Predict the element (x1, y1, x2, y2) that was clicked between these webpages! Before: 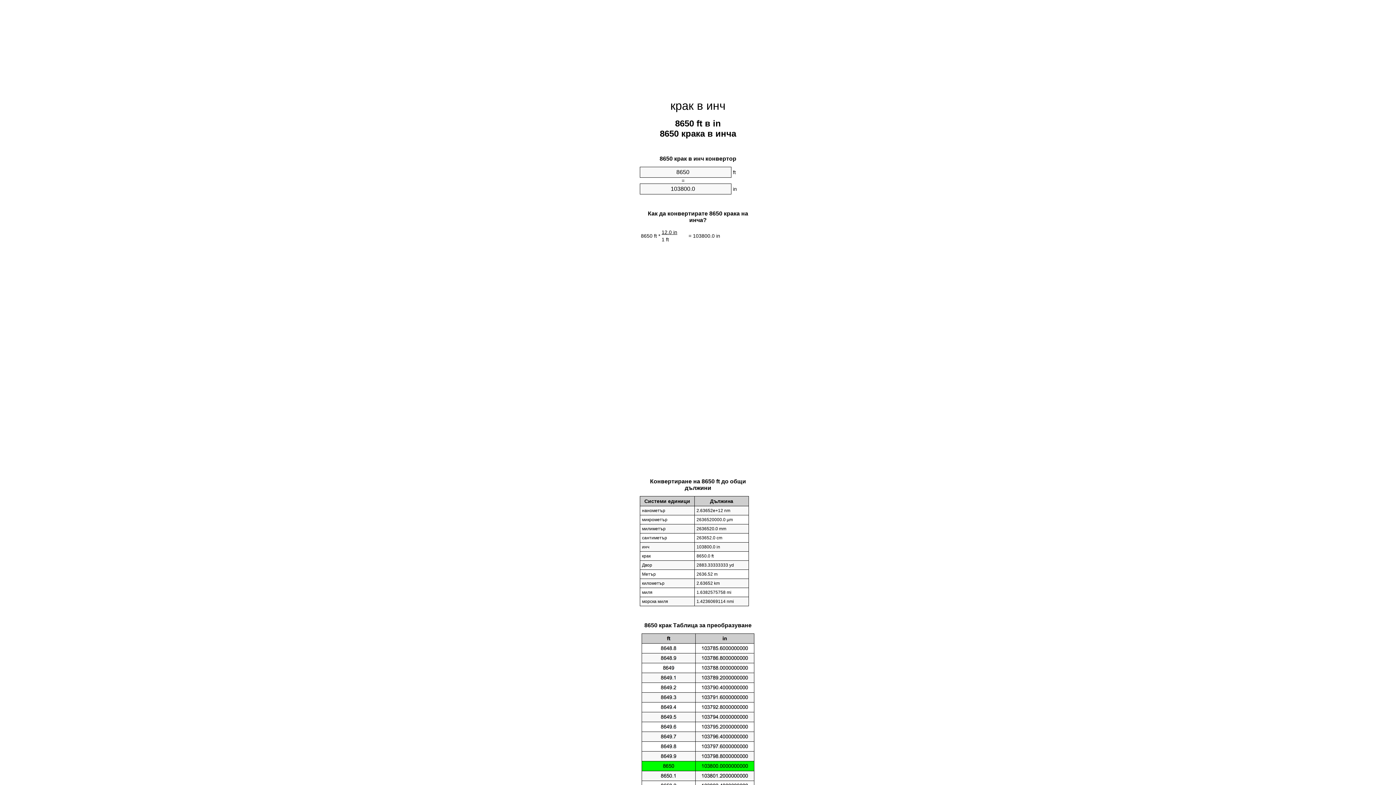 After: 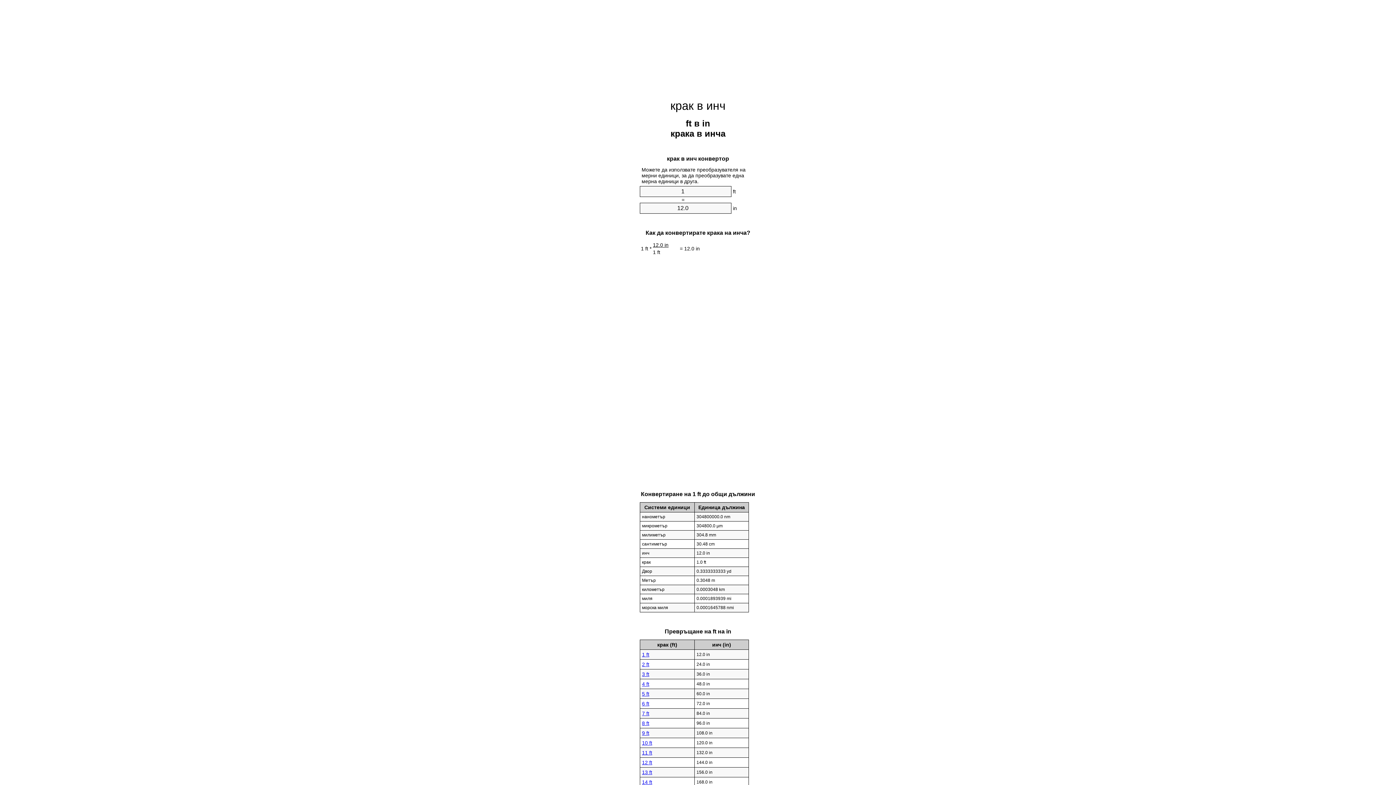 Action: bbox: (670, 99, 725, 112) label: крак в инч